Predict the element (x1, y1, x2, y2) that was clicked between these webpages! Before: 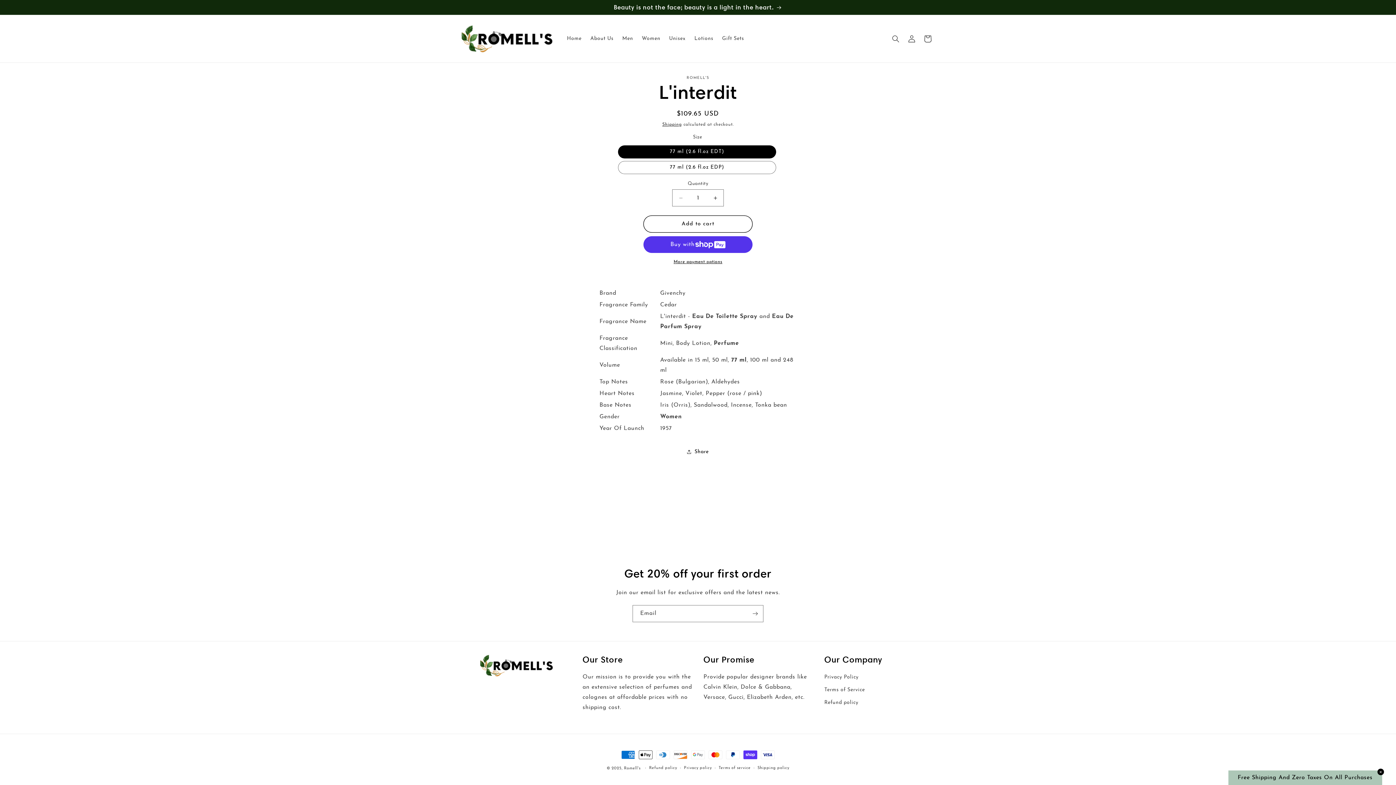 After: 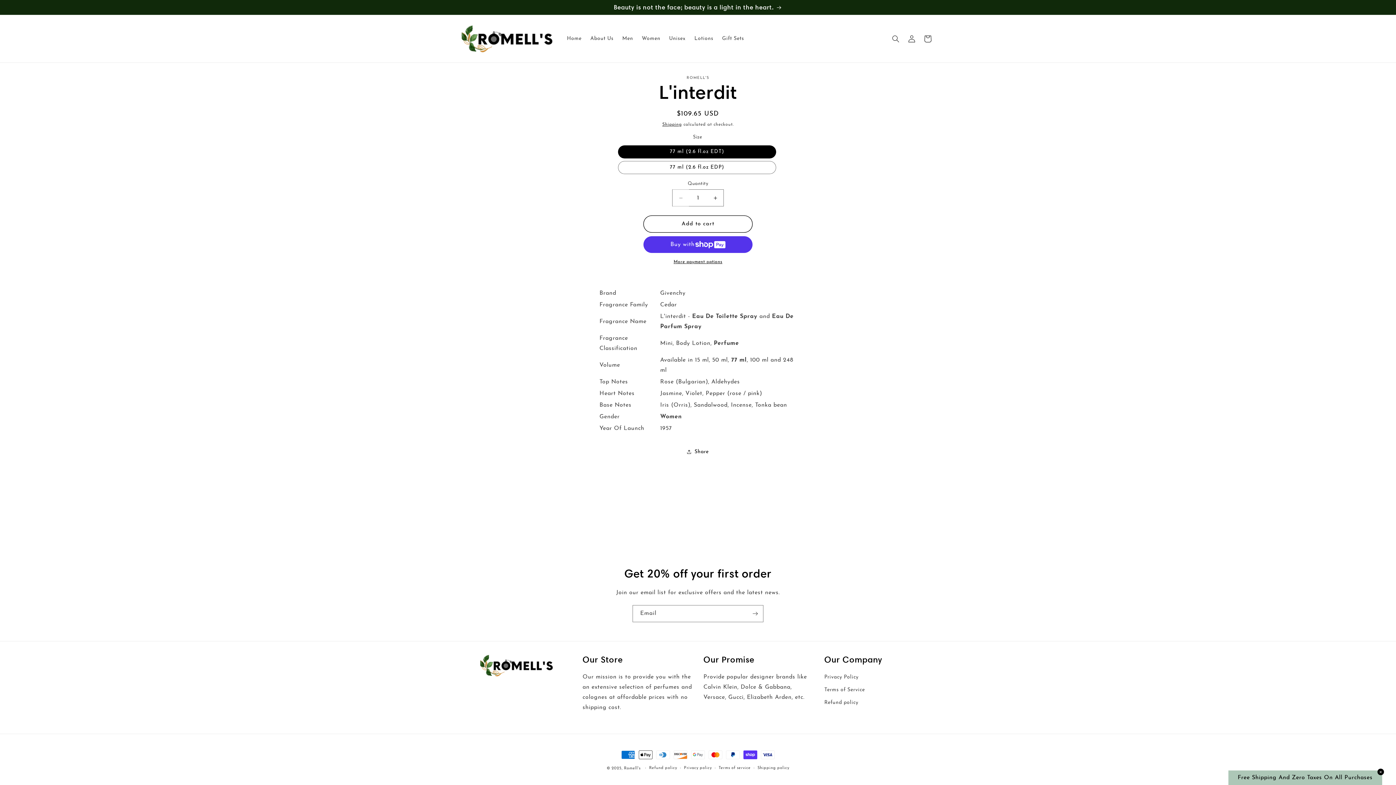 Action: label: Decrease quantity for L&#39;interdit bbox: (672, 189, 689, 206)